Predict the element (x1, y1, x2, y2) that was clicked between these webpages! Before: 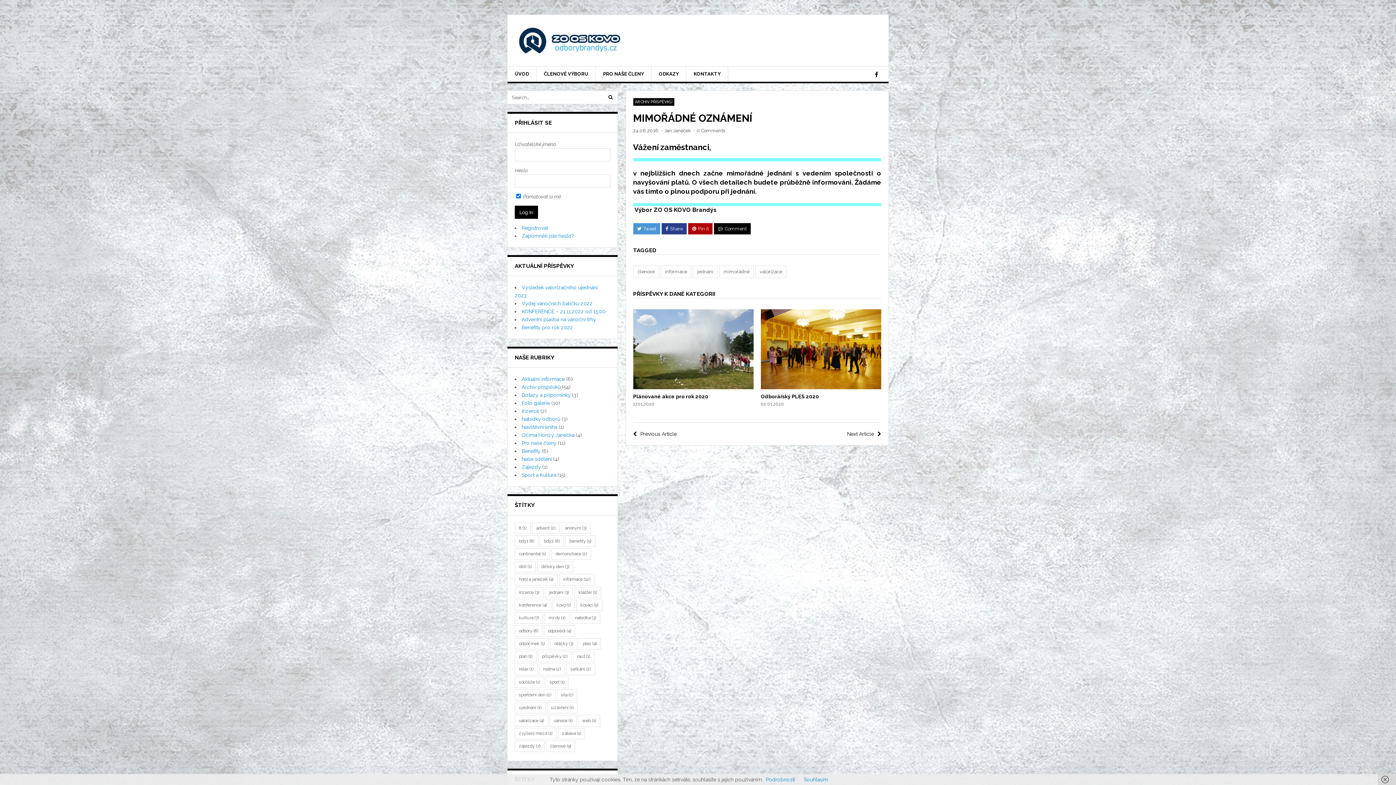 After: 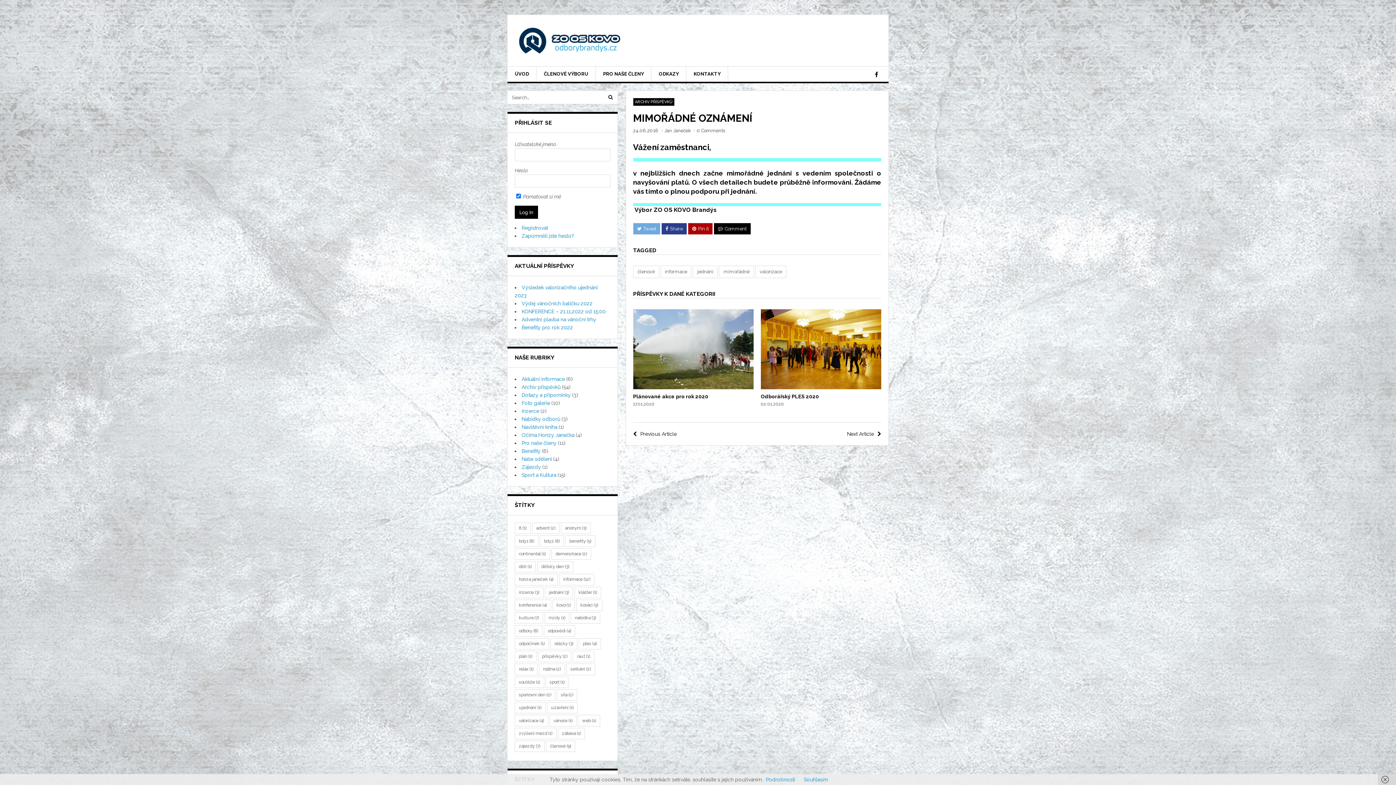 Action: bbox: (633, 223, 660, 234) label: Tweet